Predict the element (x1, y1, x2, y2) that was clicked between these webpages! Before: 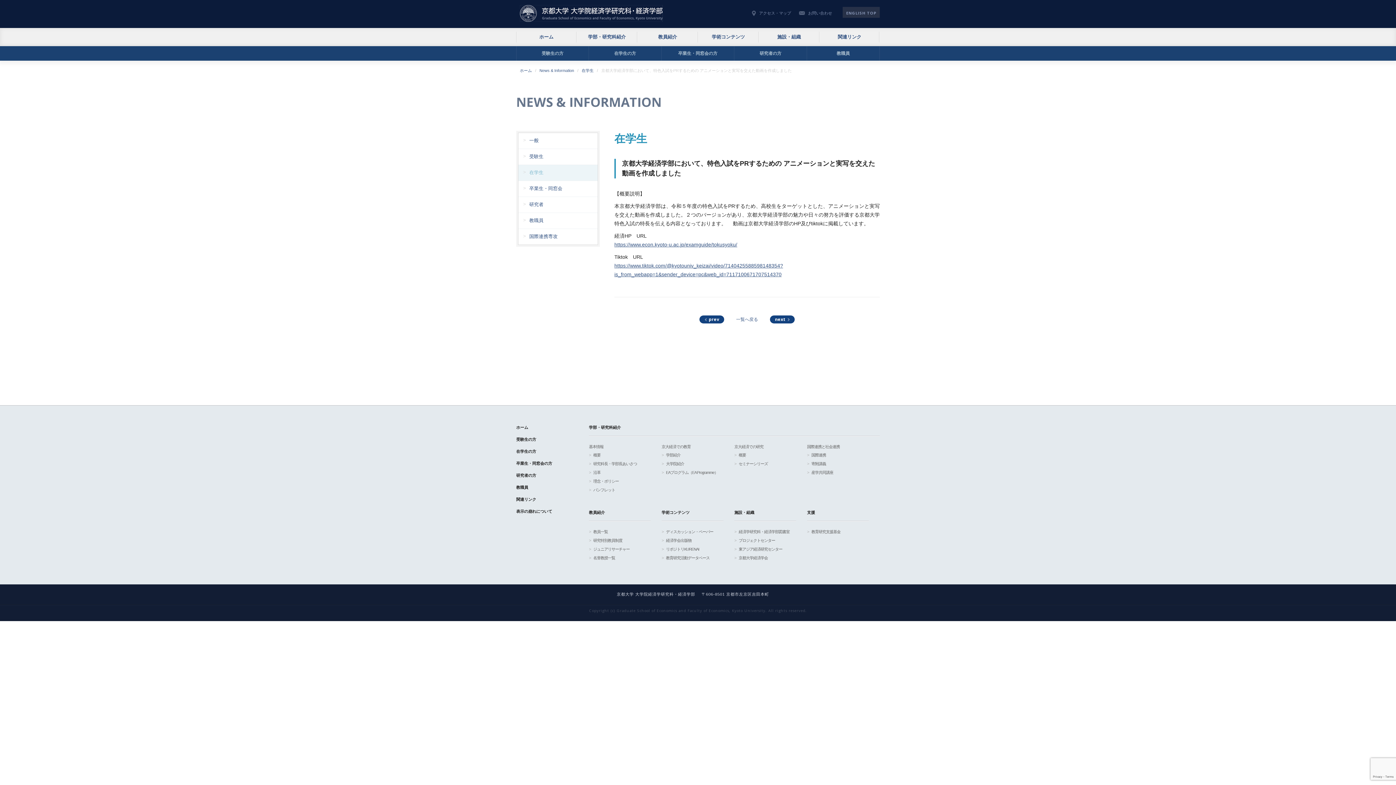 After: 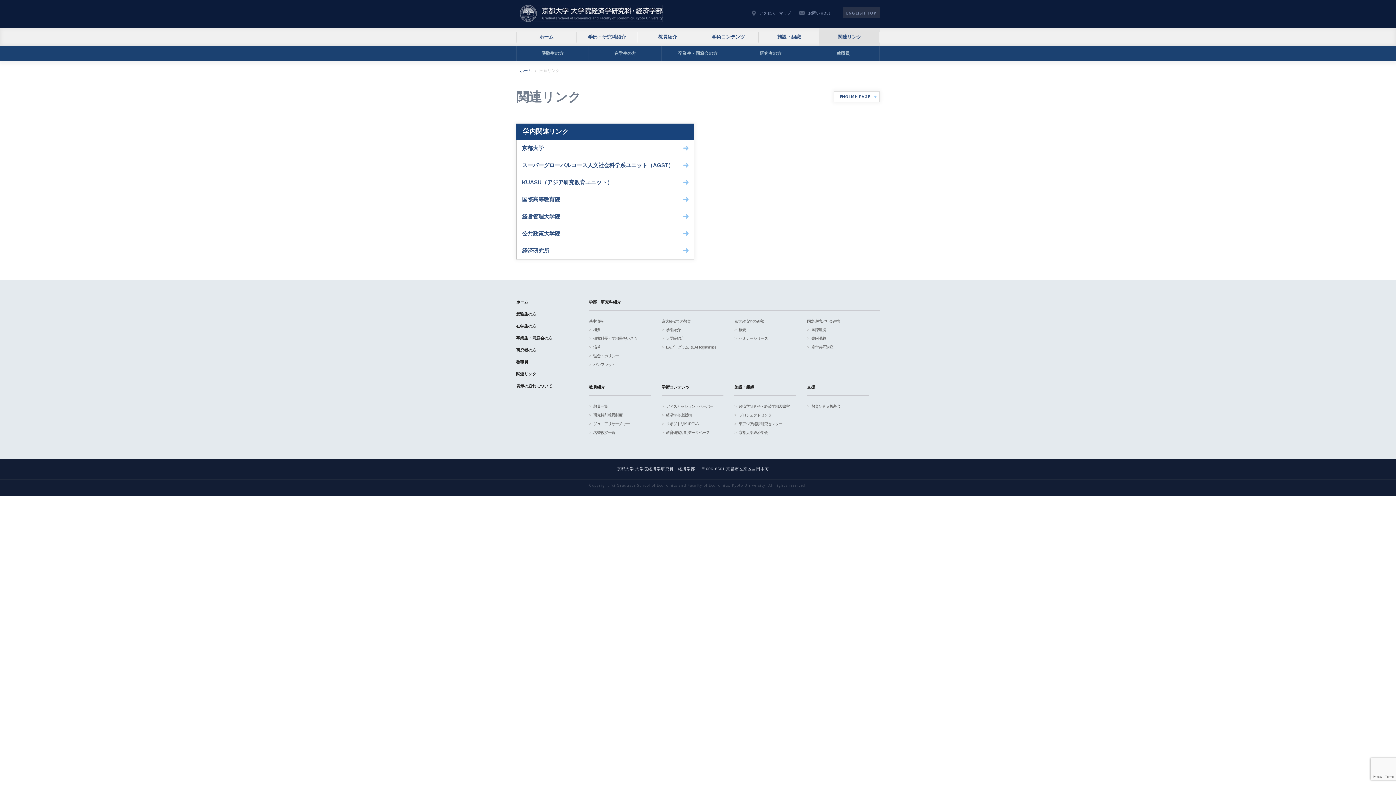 Action: bbox: (516, 497, 536, 501) label: 関連リンク